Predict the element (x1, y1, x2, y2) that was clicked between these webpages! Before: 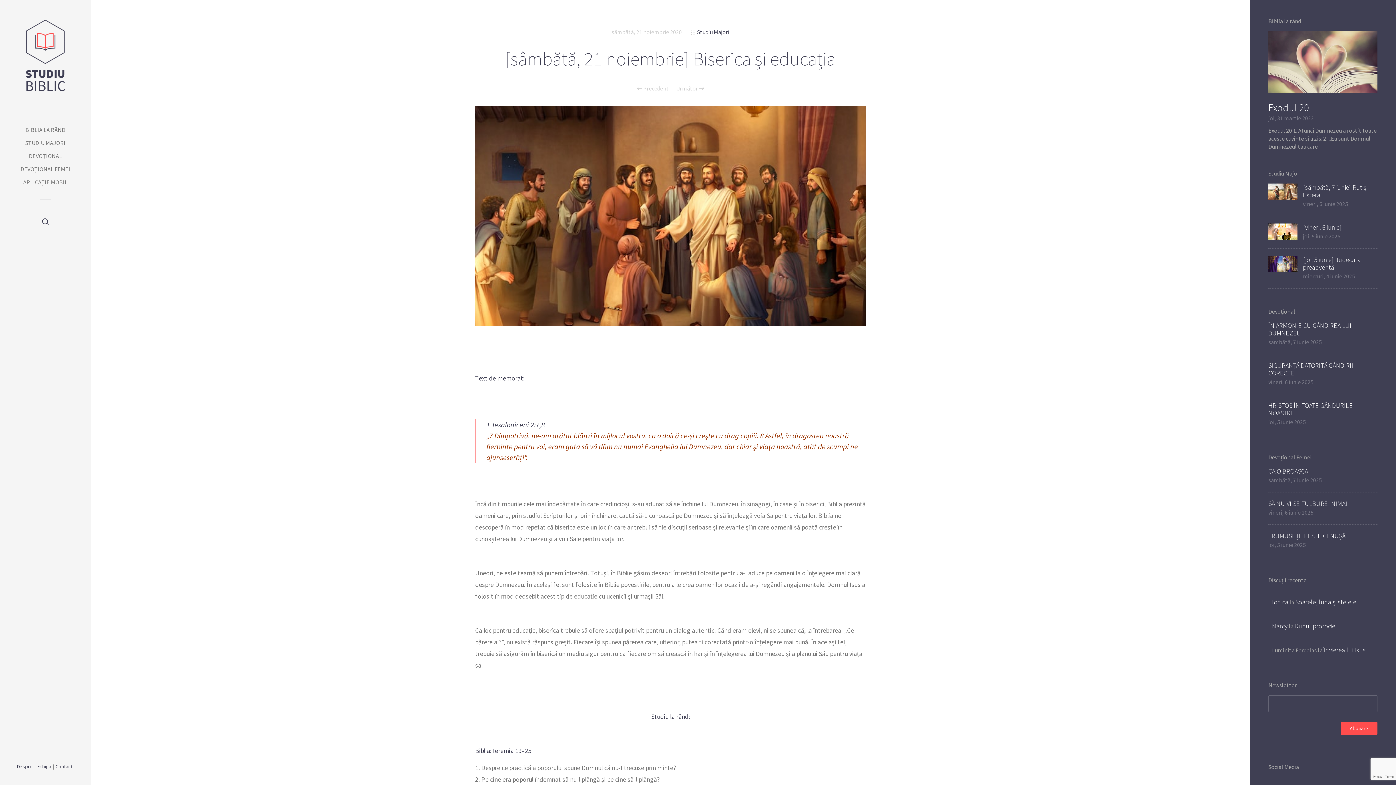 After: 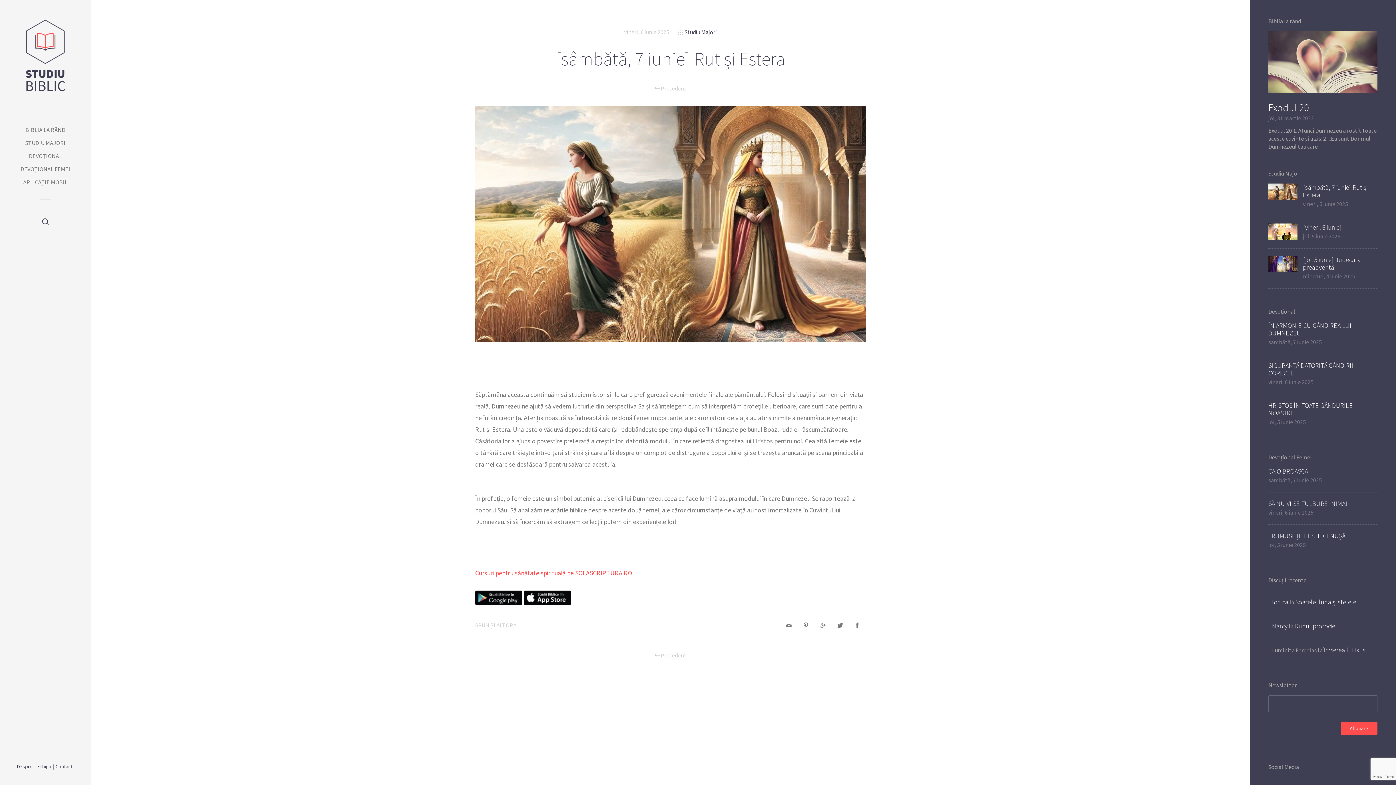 Action: bbox: (1303, 183, 1367, 199) label: [sâmbătă, 7 iunie] Rut și Estera